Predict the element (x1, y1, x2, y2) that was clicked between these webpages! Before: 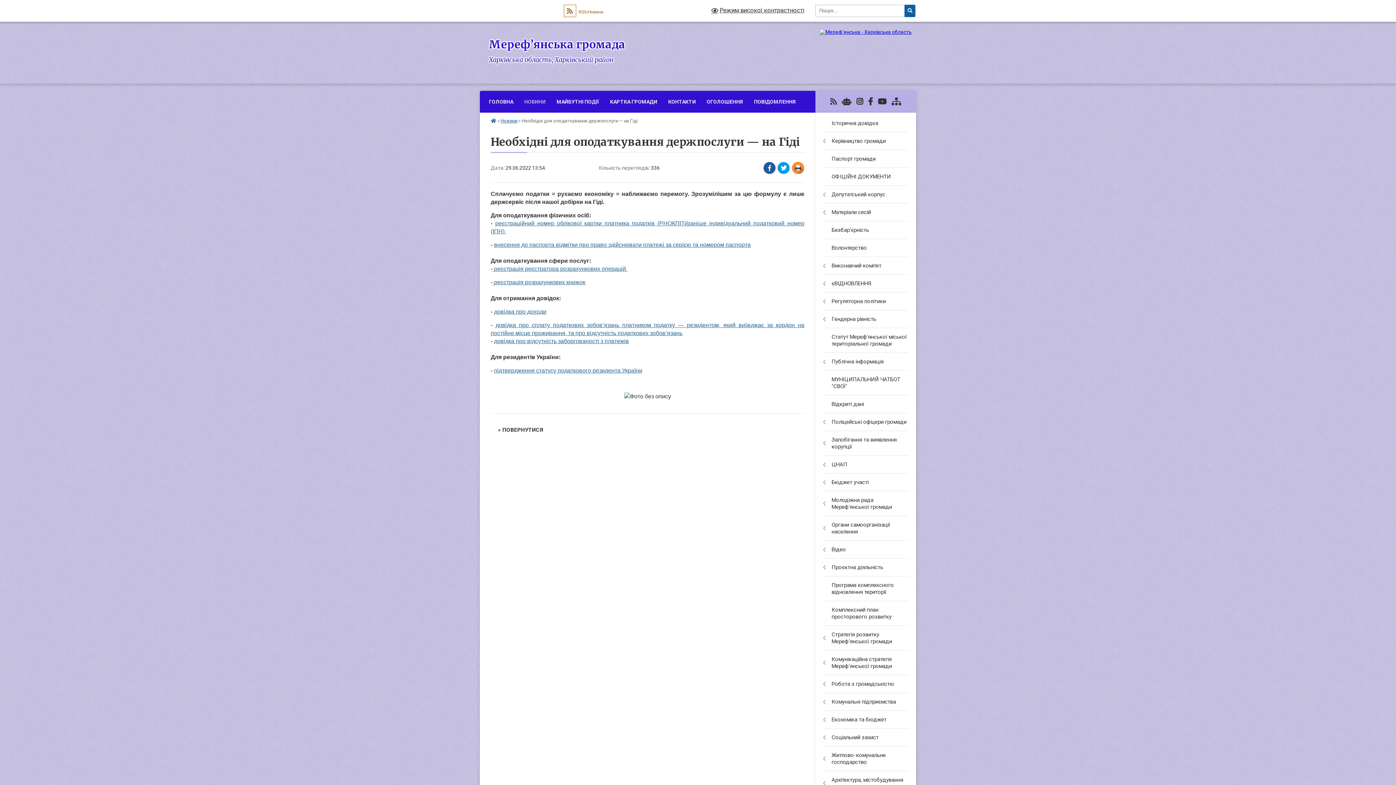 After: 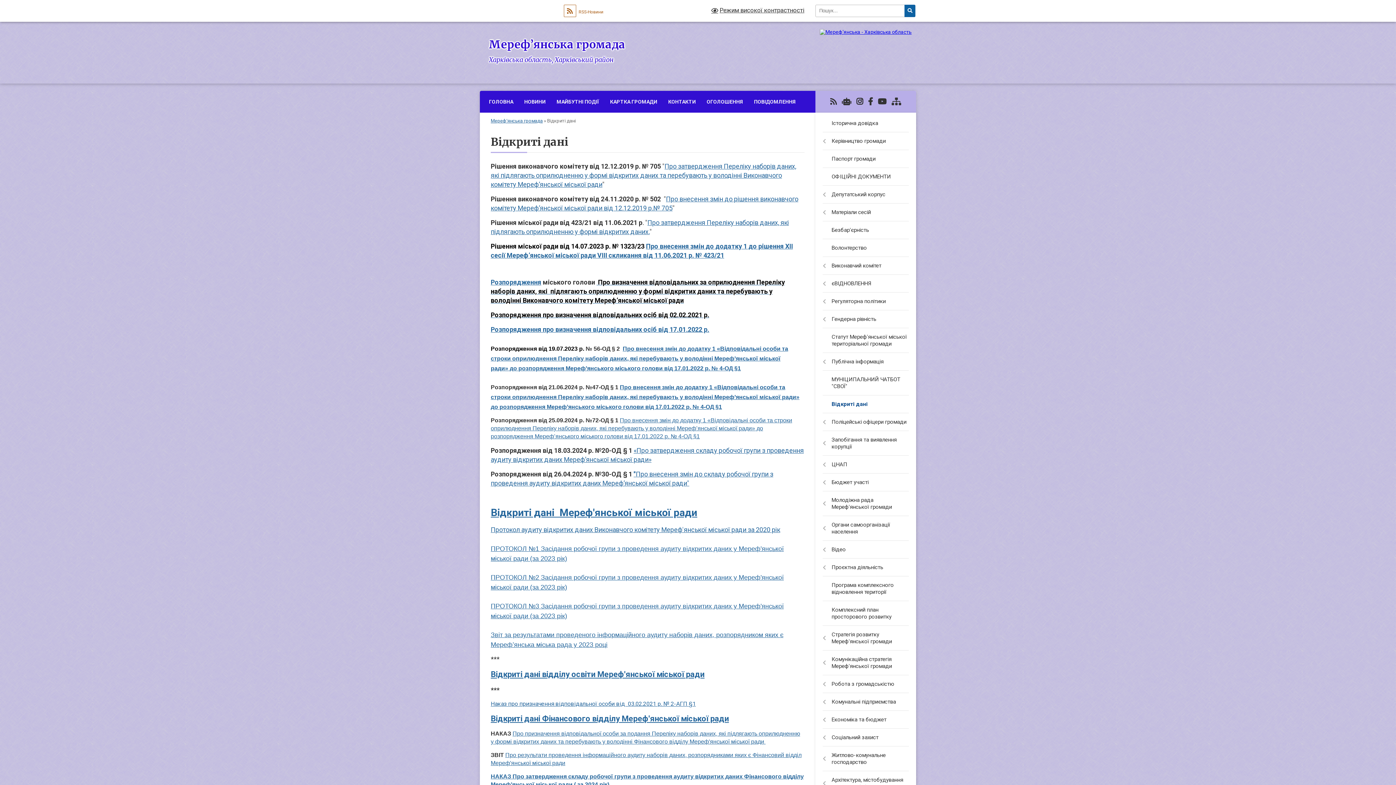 Action: label: Відкриті дані bbox: (815, 395, 916, 413)